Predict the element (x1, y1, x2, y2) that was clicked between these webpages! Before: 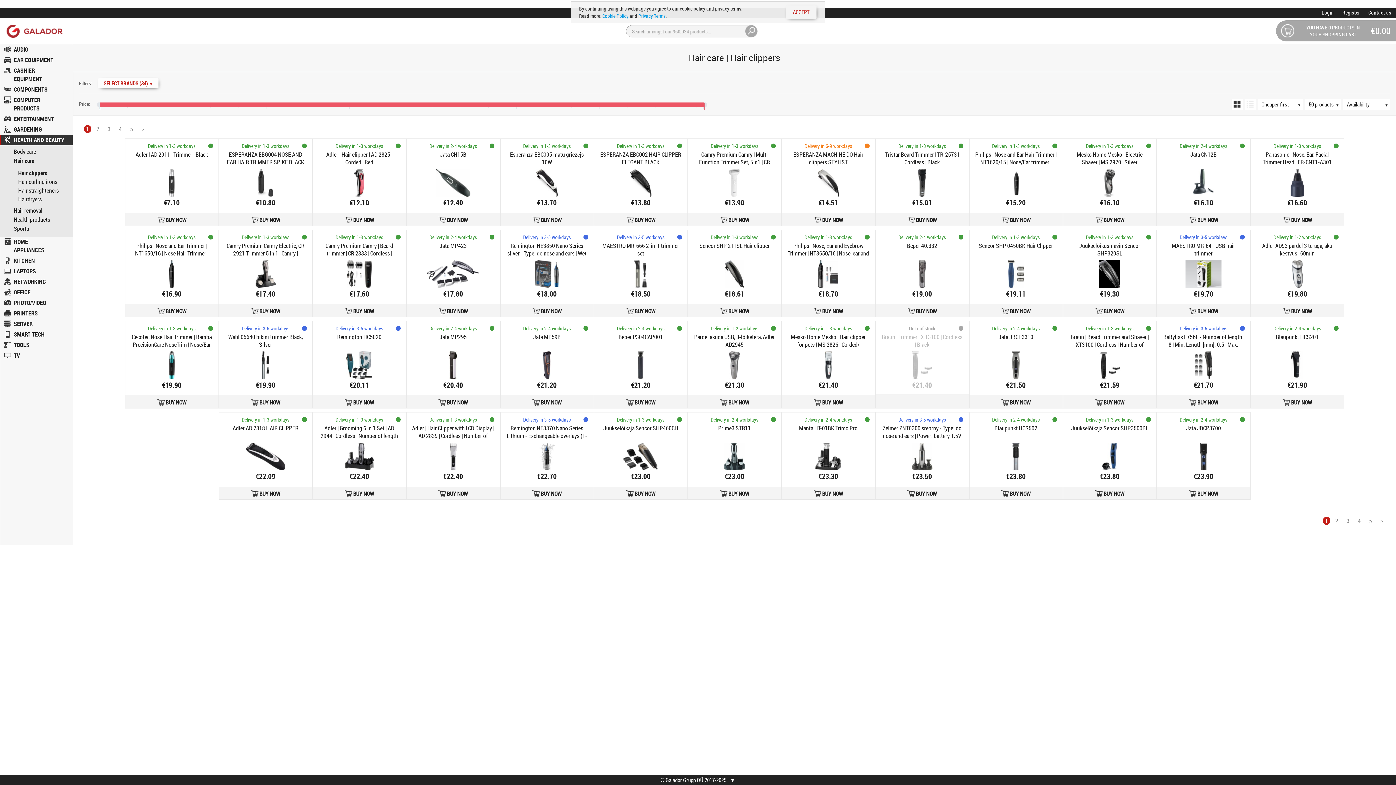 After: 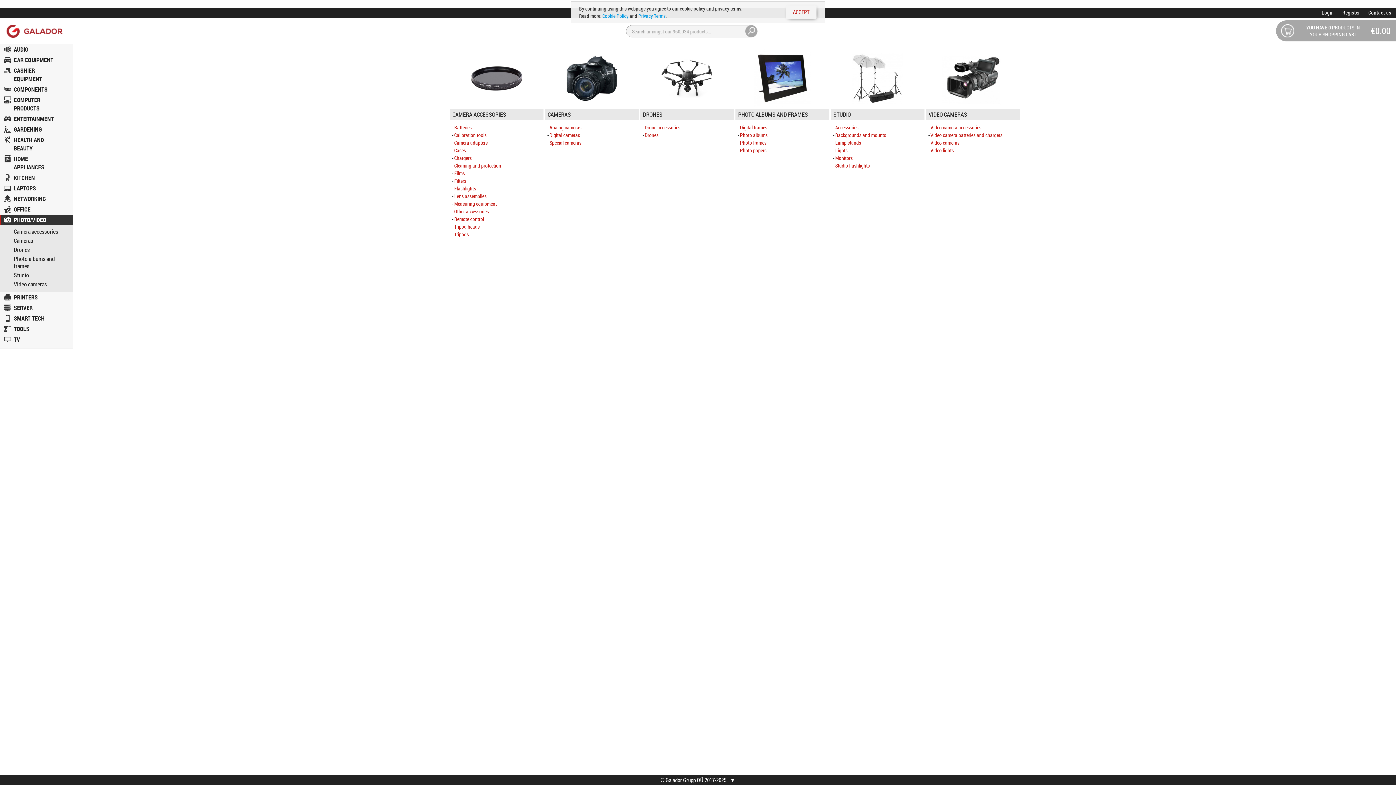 Action: bbox: (0, 297, 72, 308) label: PHOTO/VIDEO